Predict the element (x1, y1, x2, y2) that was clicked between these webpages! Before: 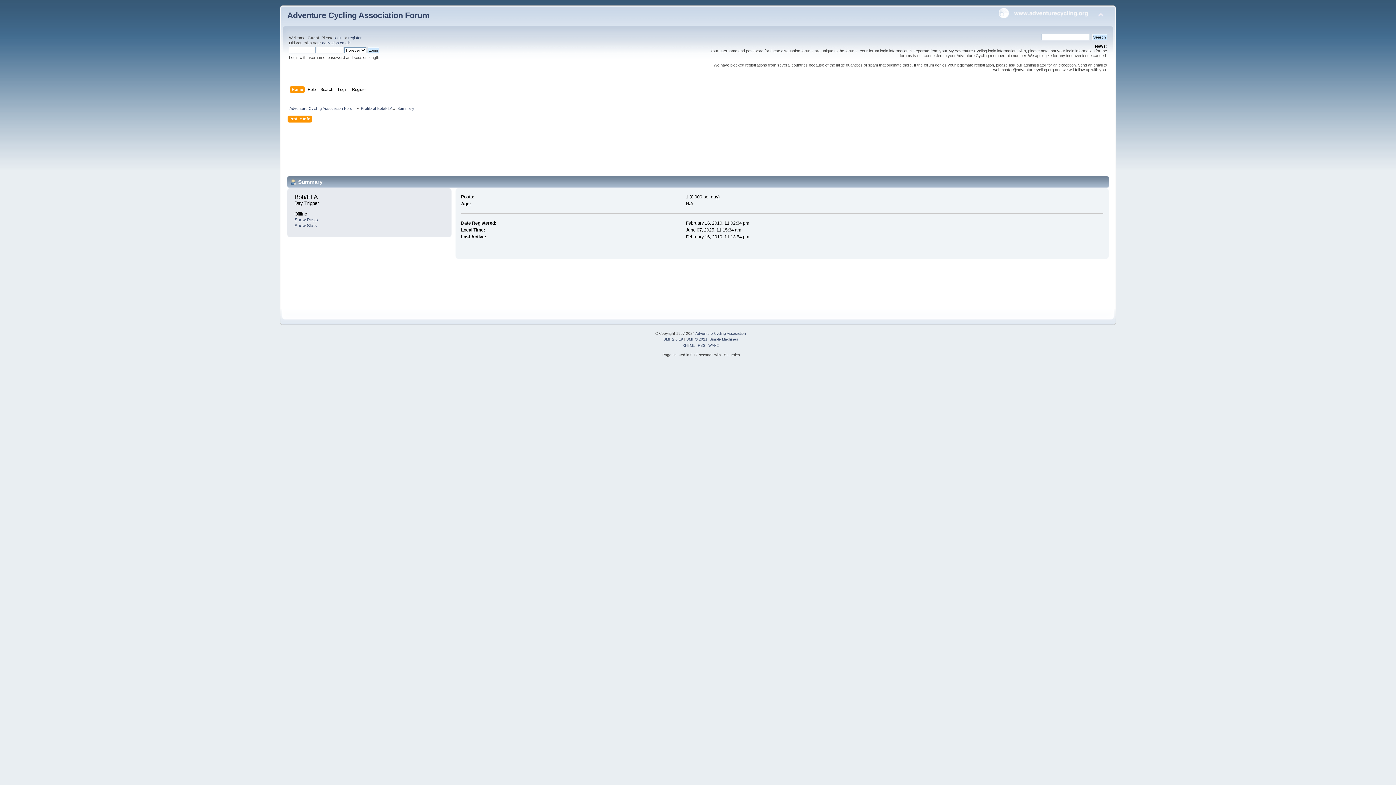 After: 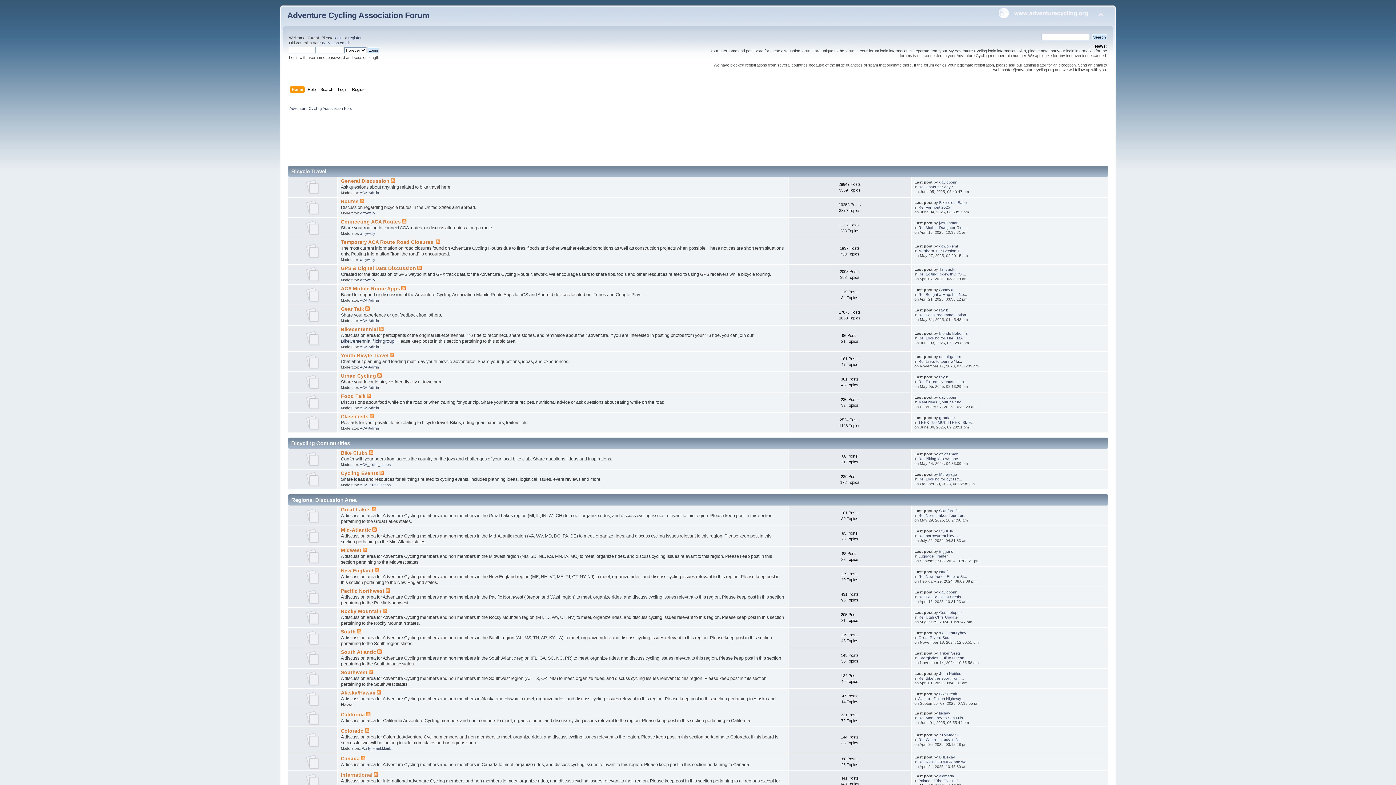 Action: bbox: (287, 10, 429, 20) label: Adventure Cycling Association Forum